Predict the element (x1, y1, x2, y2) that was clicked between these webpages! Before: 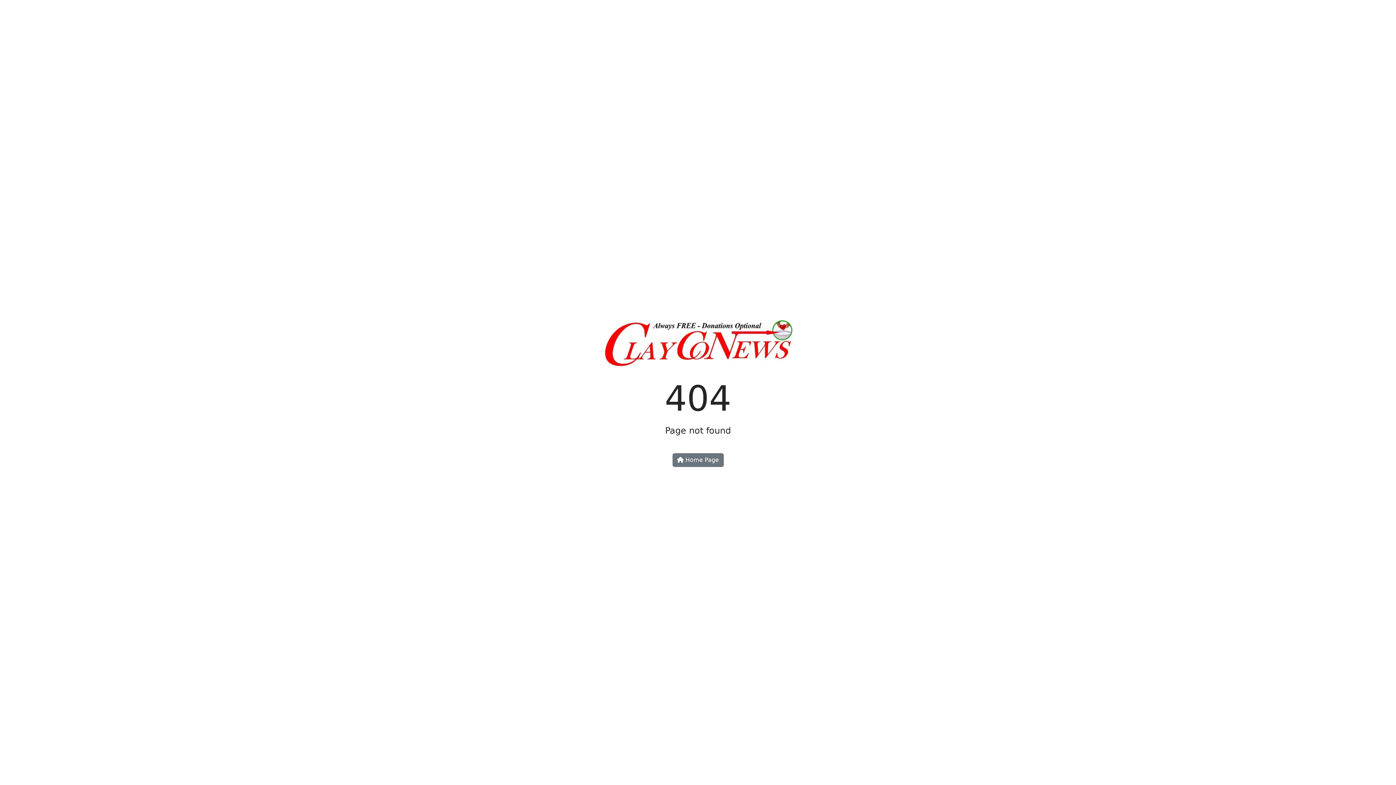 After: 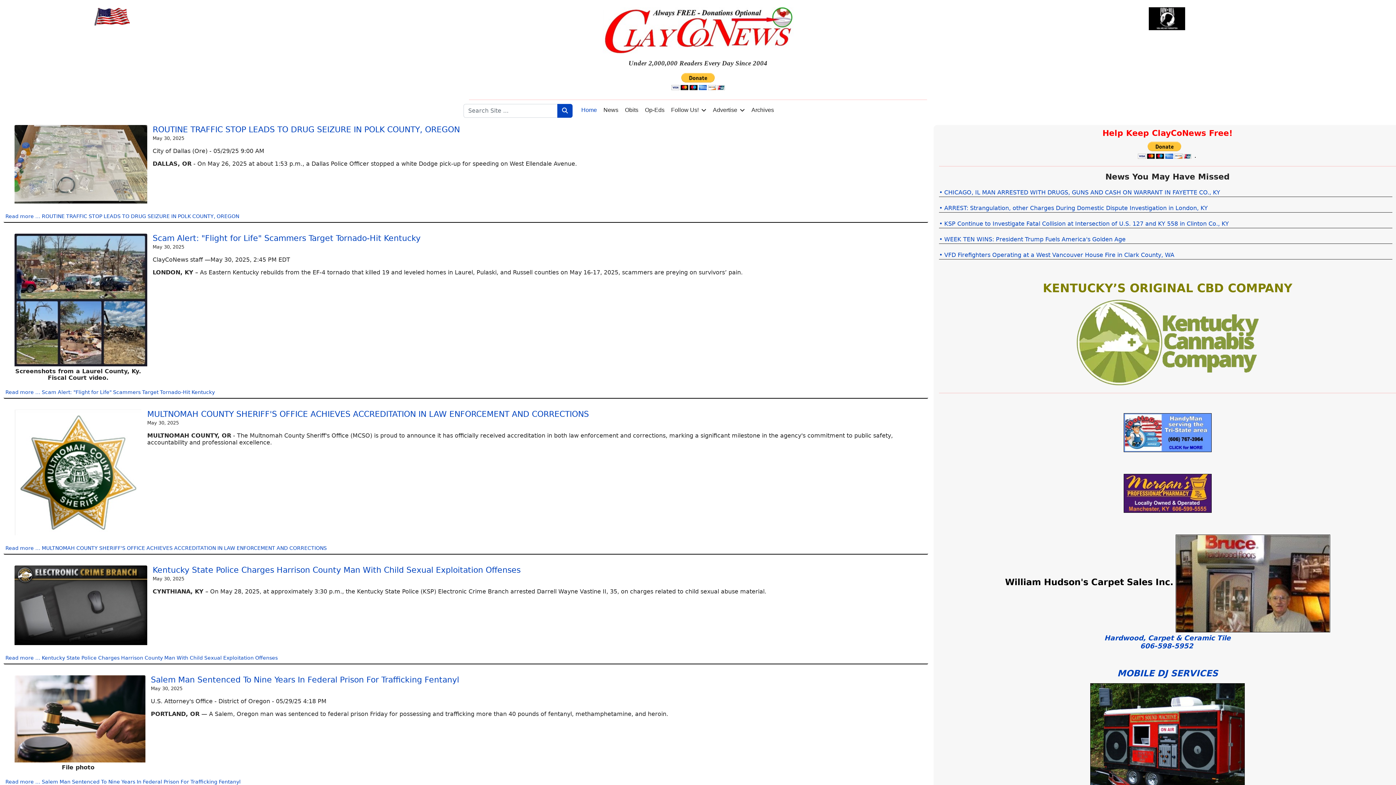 Action: label:  Home Page bbox: (672, 453, 723, 467)